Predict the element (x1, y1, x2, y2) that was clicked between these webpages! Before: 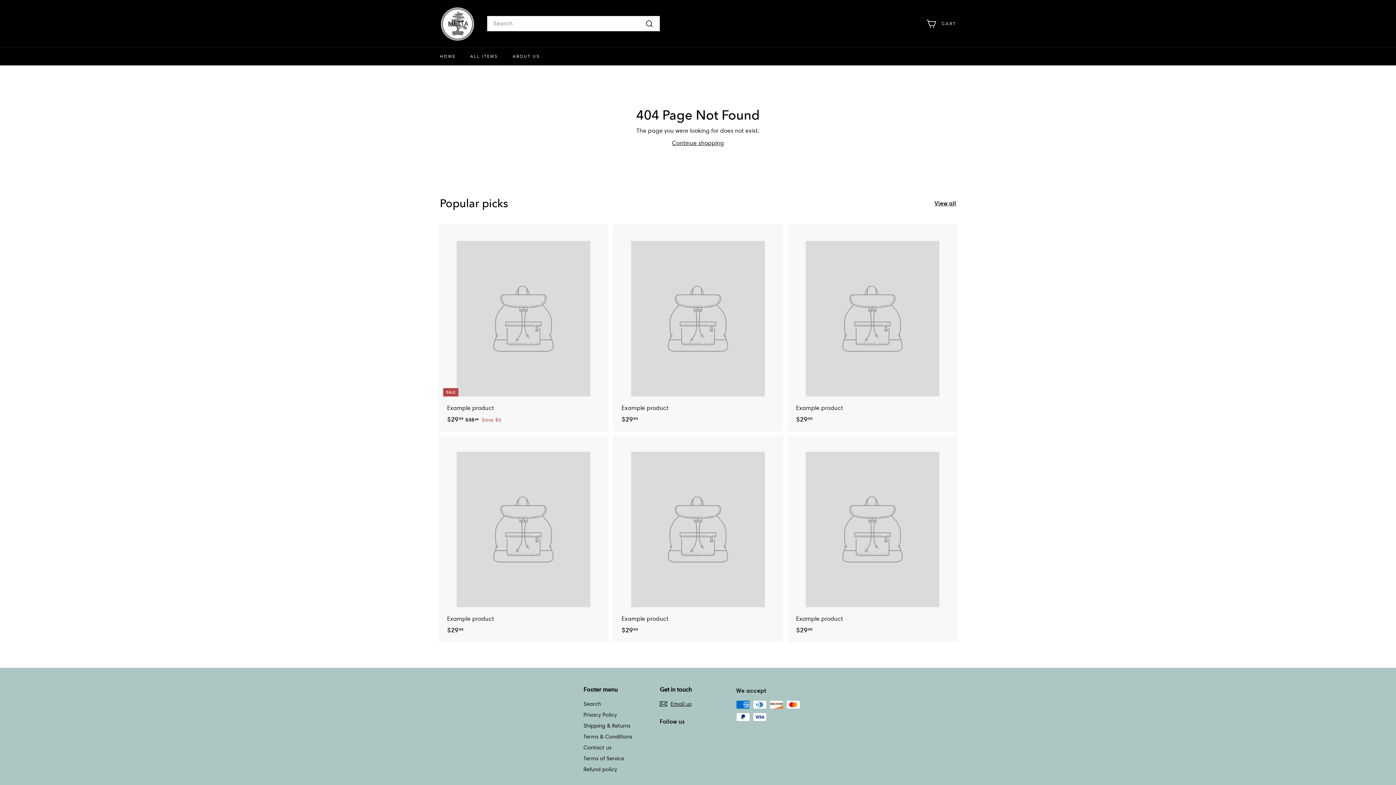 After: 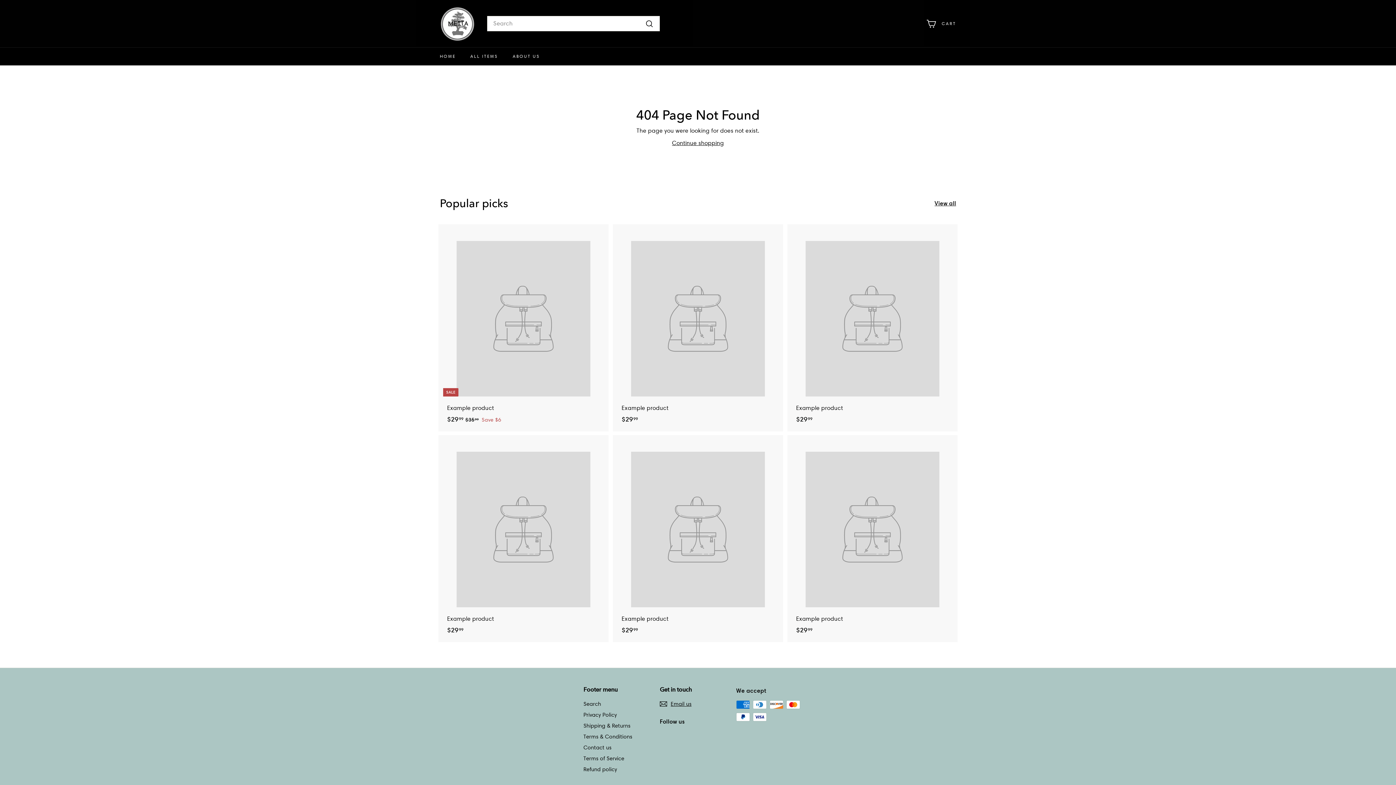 Action: label: View all bbox: (934, 198, 956, 207)